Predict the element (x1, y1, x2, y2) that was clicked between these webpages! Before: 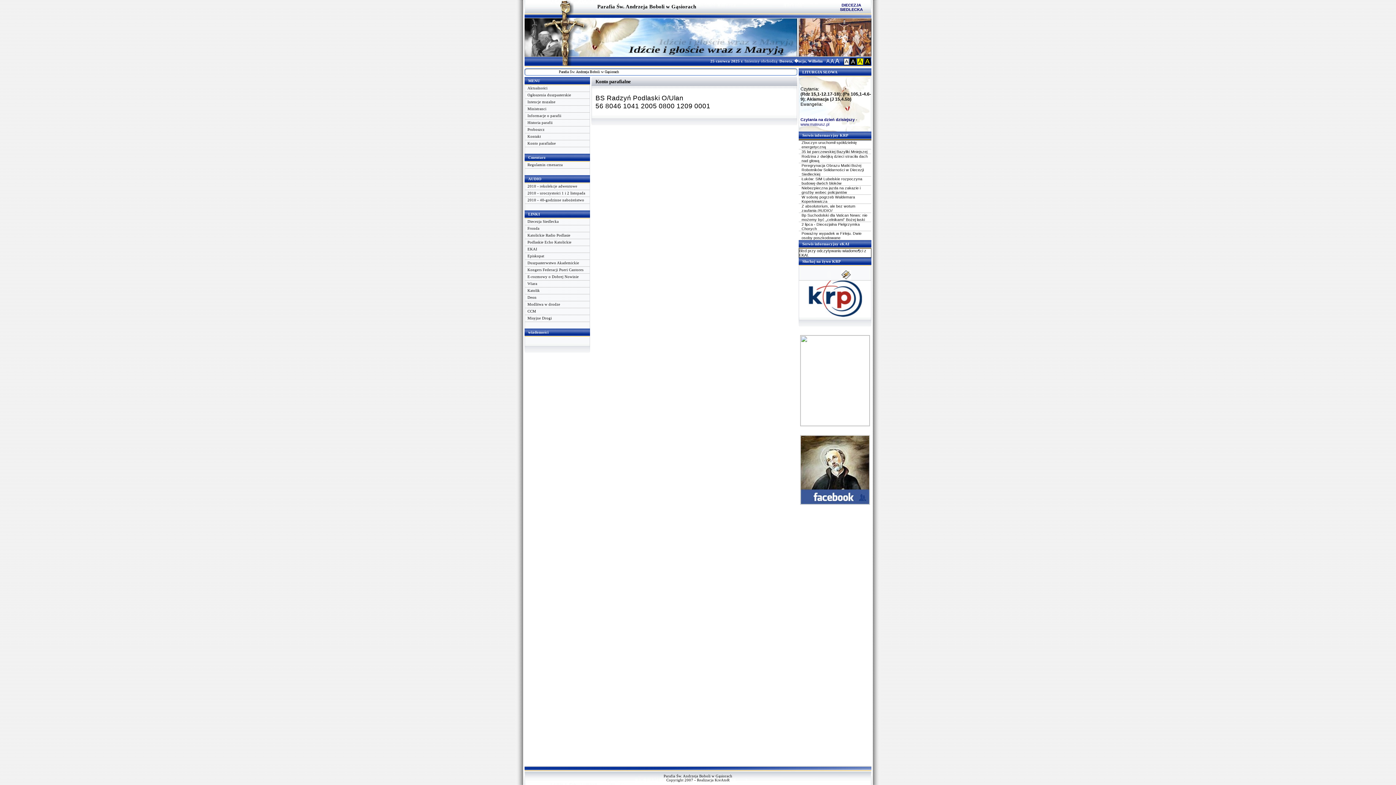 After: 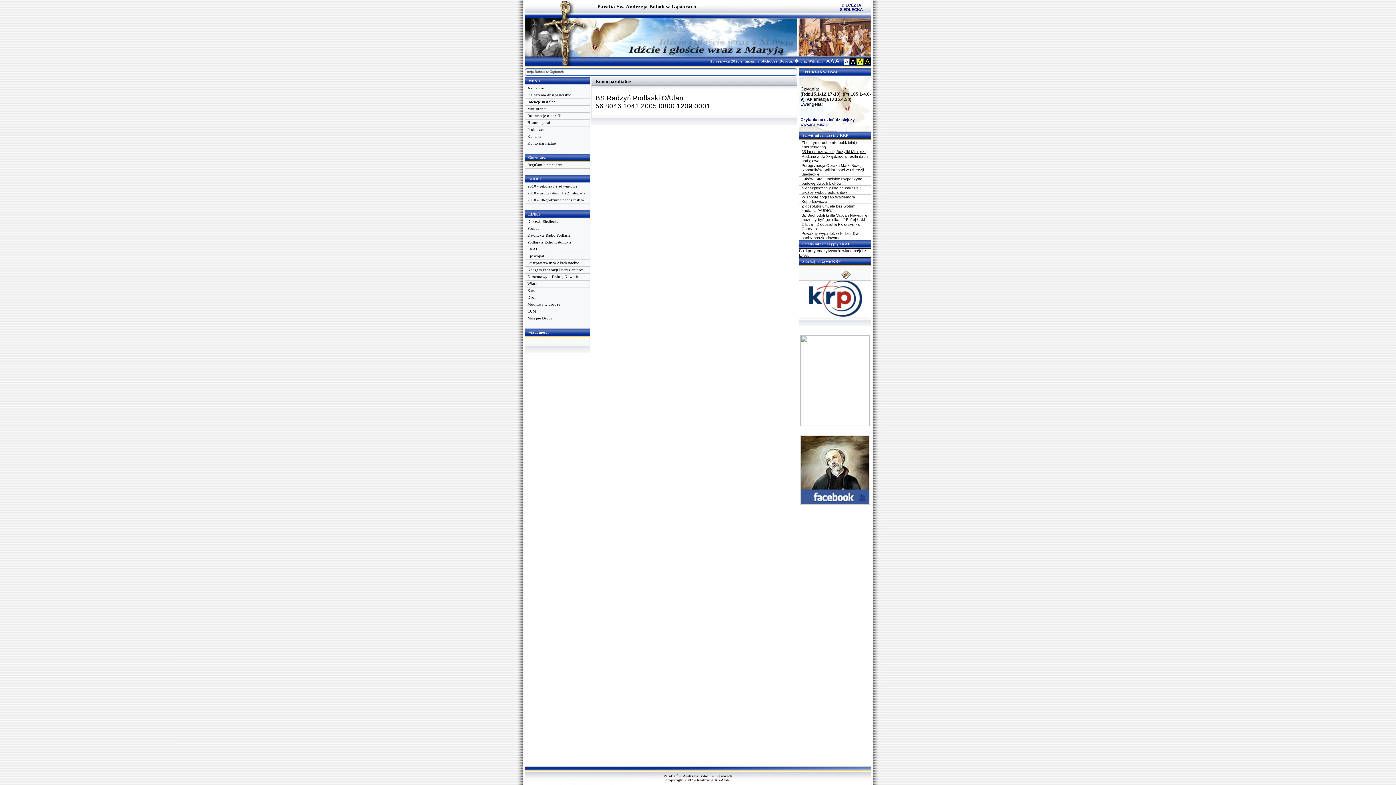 Action: label: 35 lat parczewskiej Bazyliki Mniejszej bbox: (801, 149, 867, 153)